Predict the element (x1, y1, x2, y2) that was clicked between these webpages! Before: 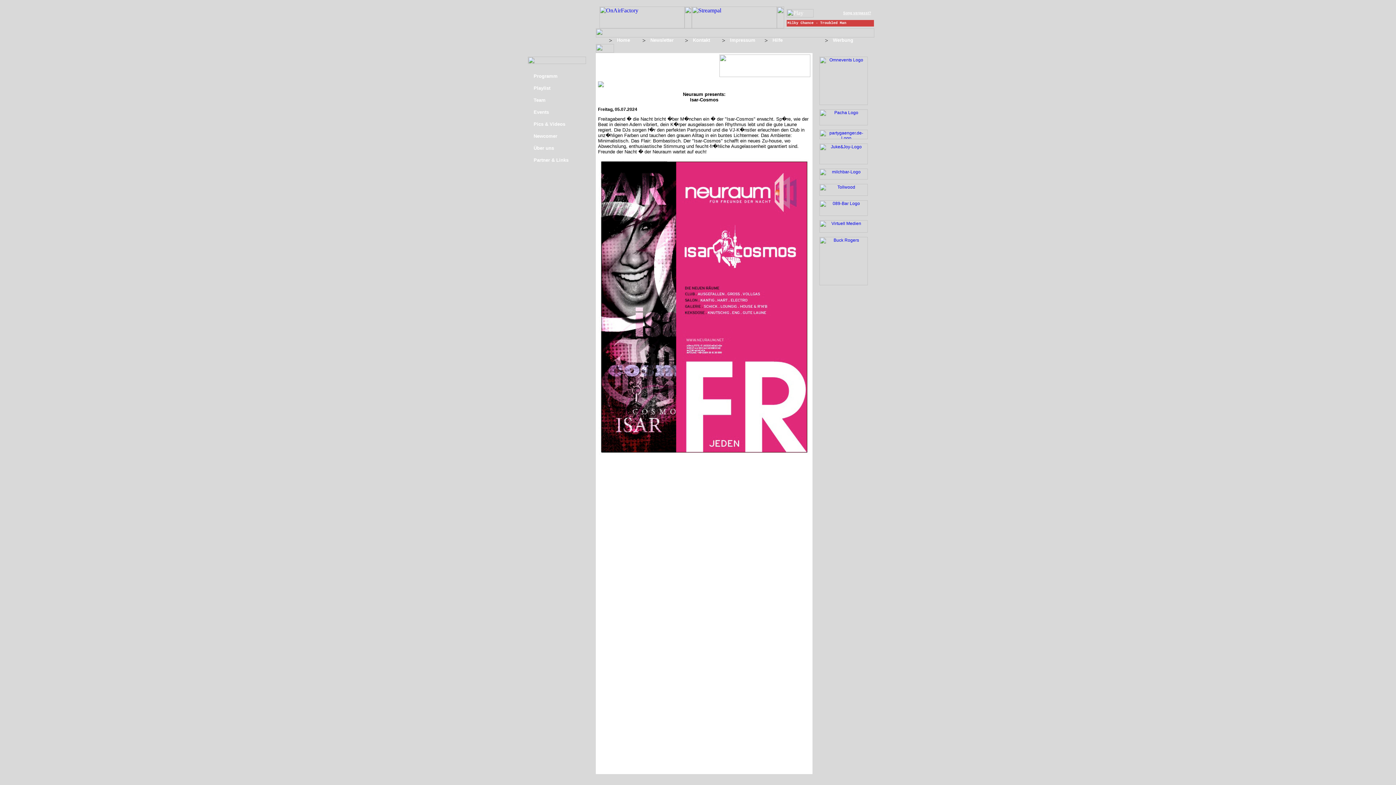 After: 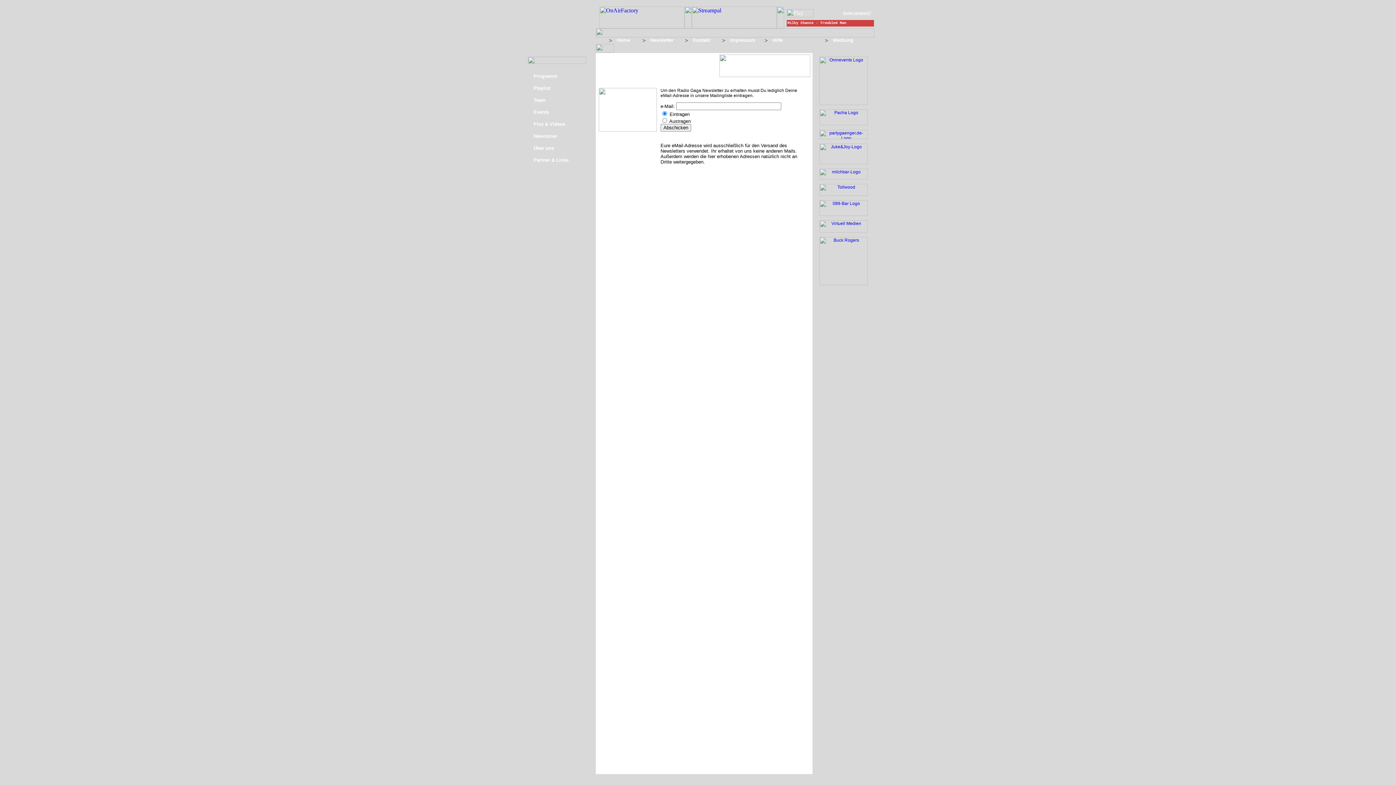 Action: label: Newsletter bbox: (650, 37, 673, 42)